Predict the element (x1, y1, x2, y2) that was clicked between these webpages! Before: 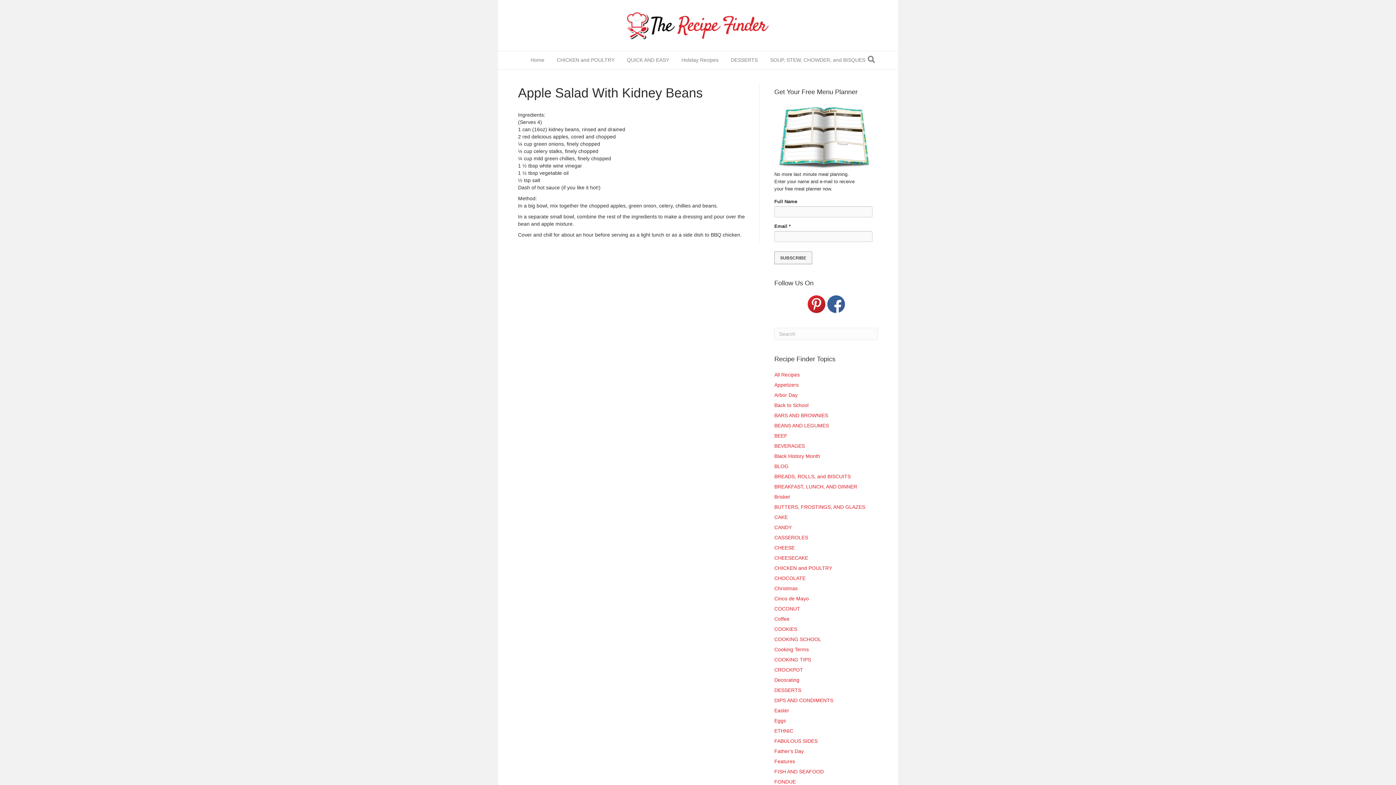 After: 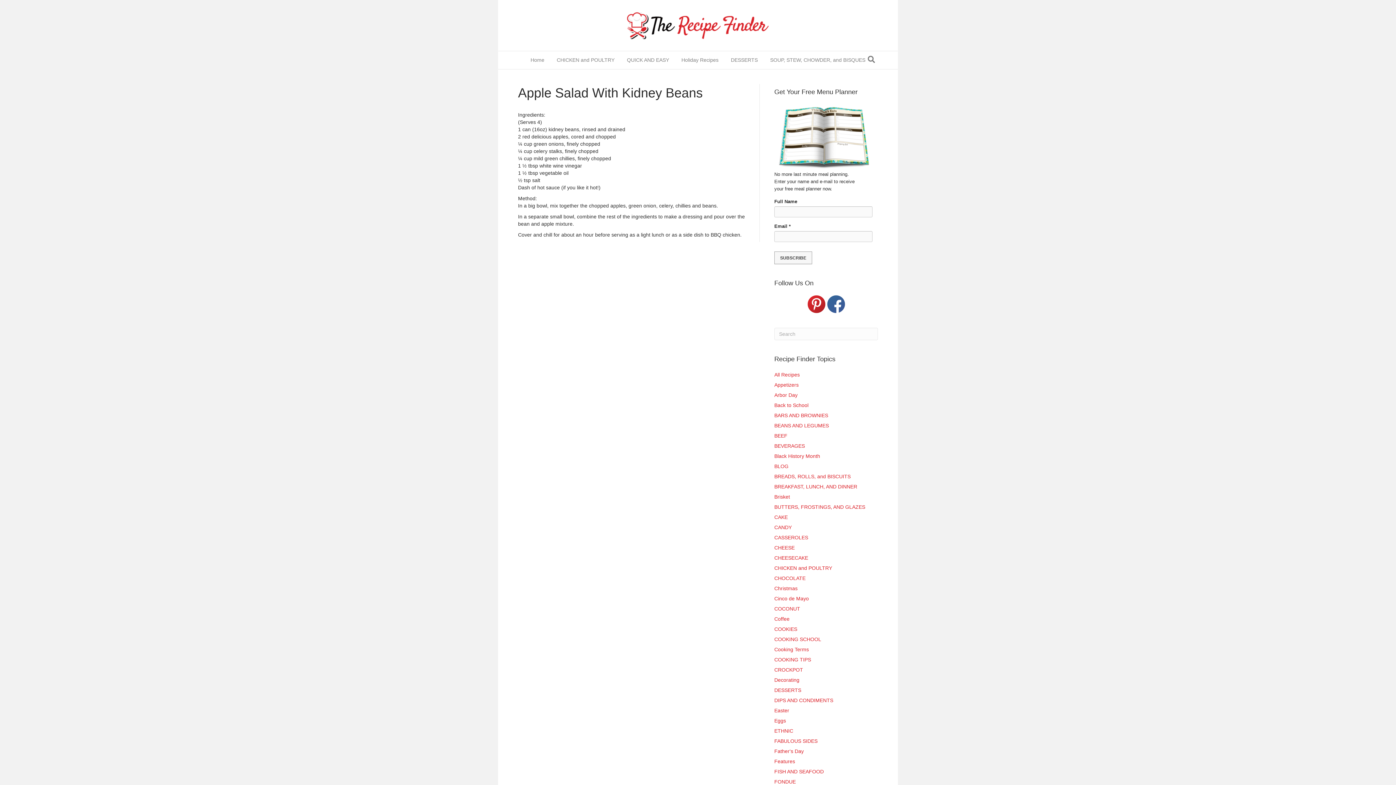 Action: bbox: (807, 301, 825, 306)